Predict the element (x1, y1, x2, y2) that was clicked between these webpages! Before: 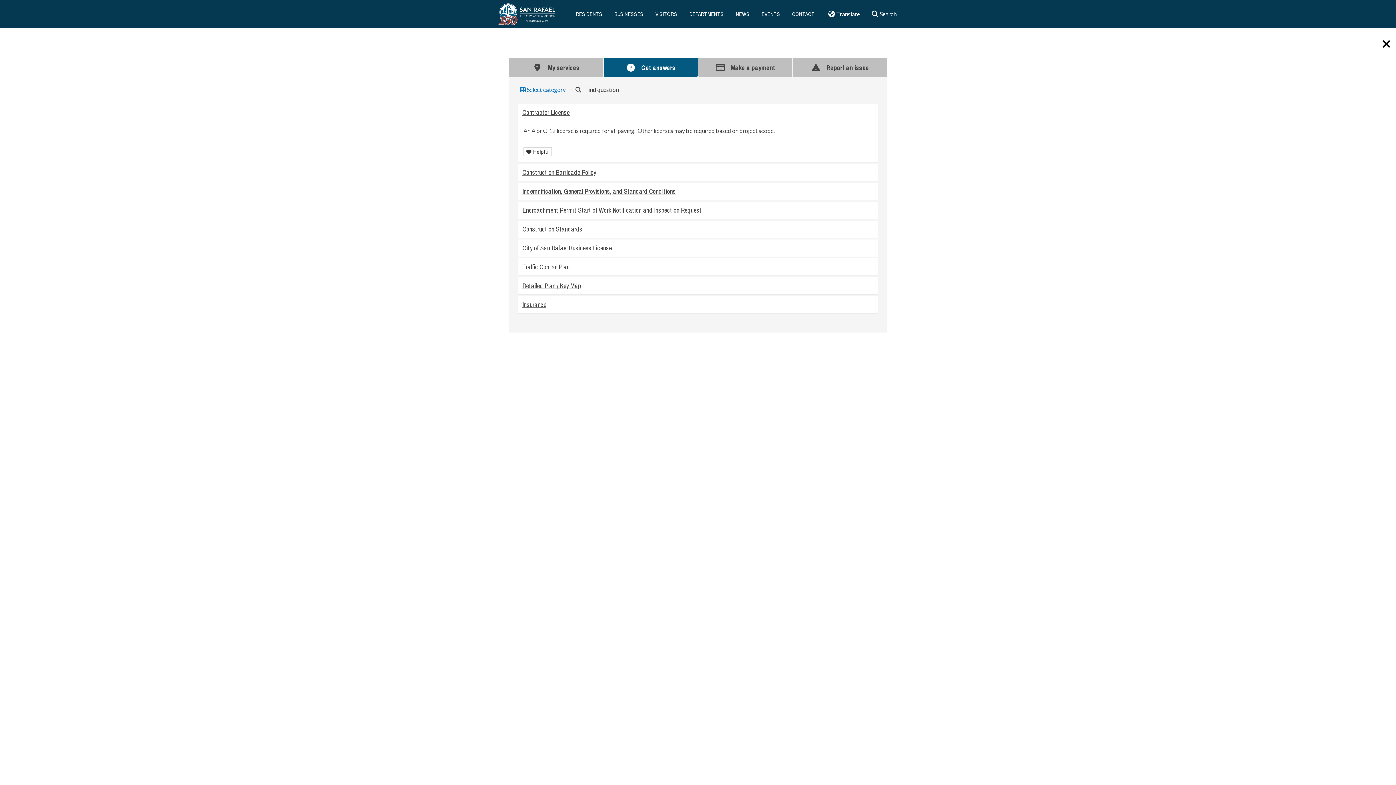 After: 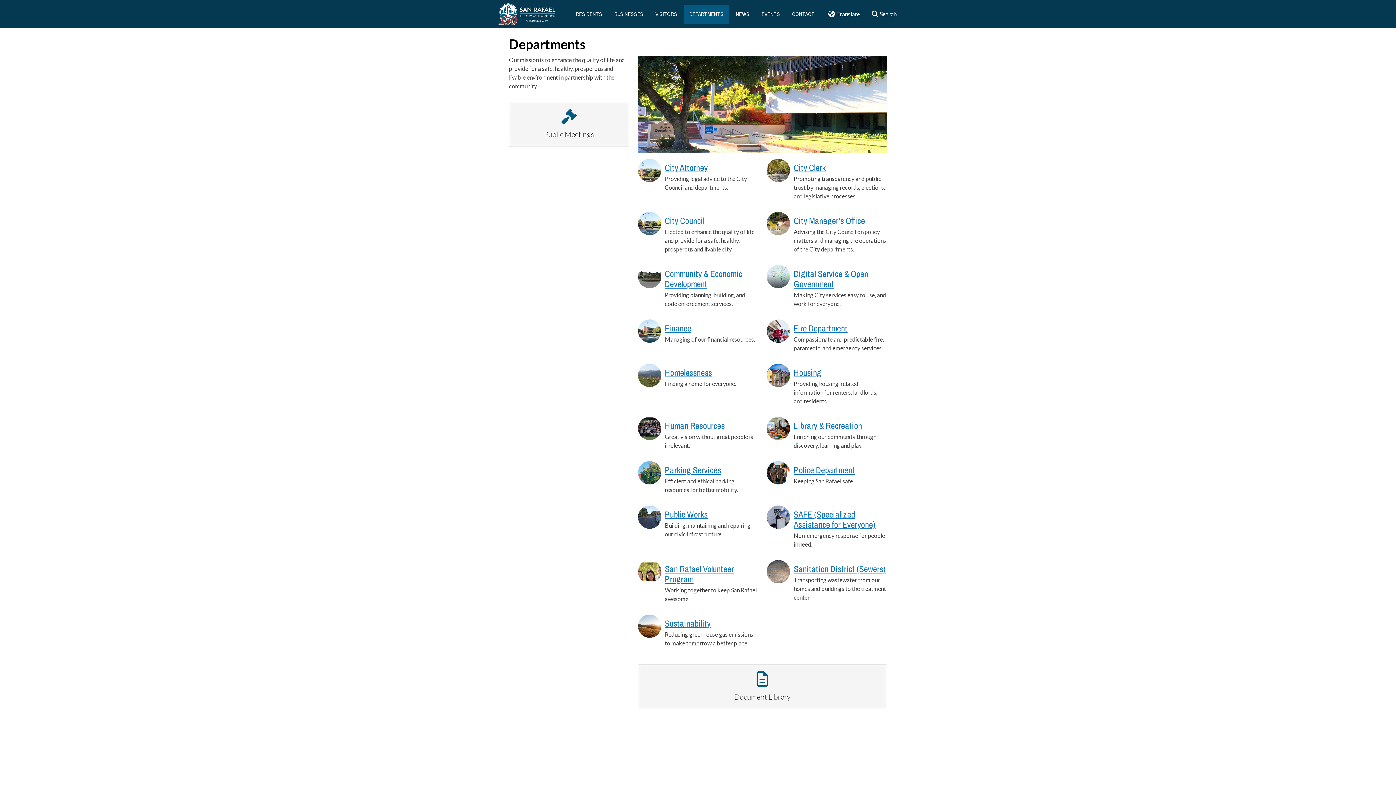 Action: bbox: (684, 4, 729, 23) label: DEPARTMENTS